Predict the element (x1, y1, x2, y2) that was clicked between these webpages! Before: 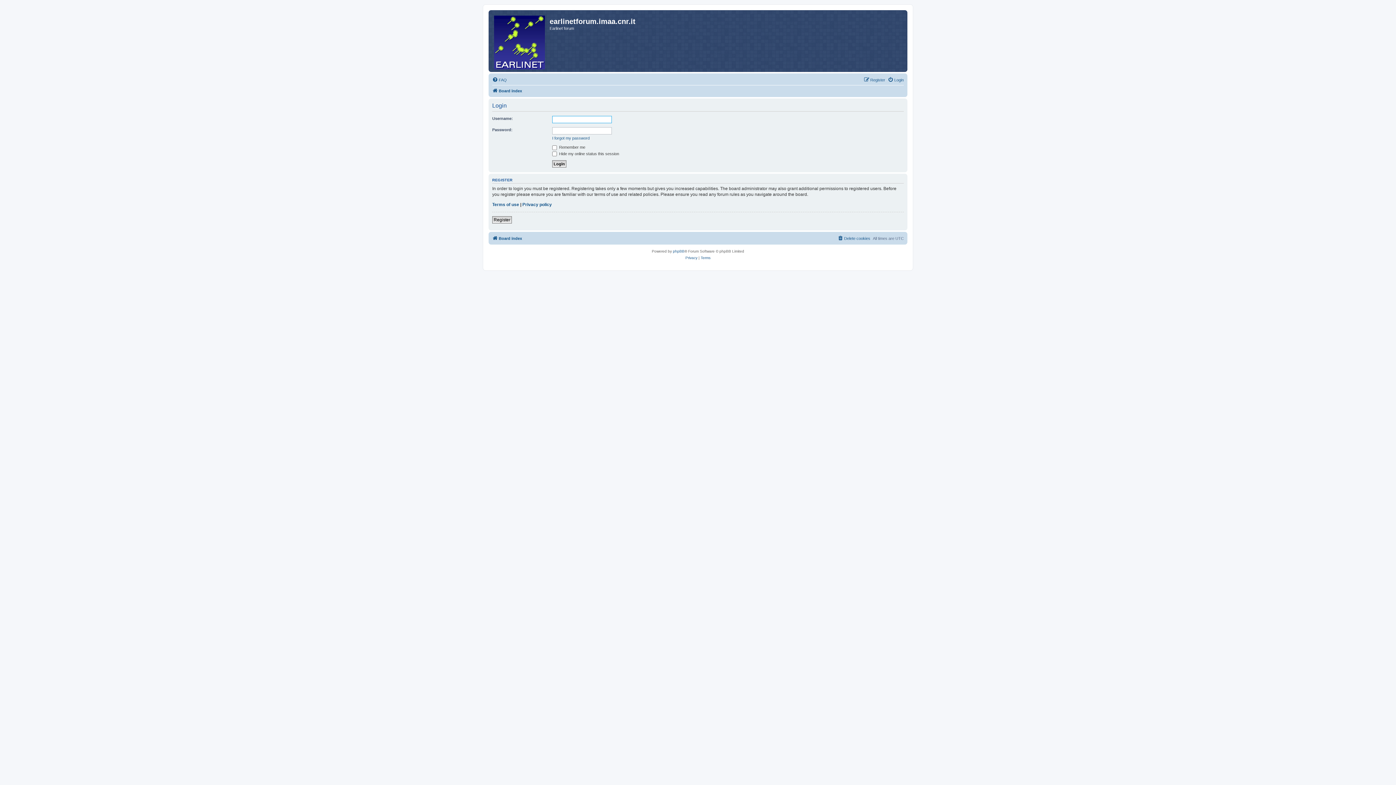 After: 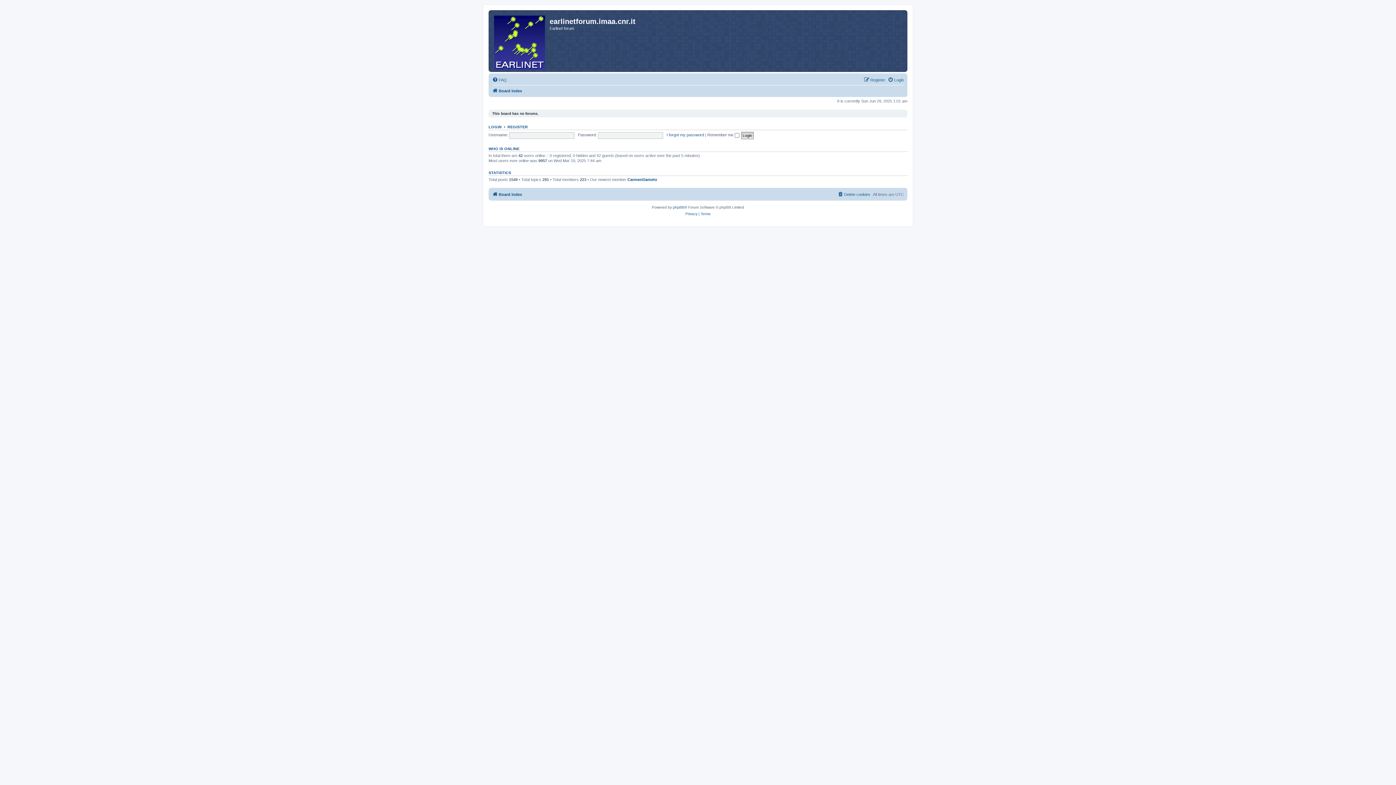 Action: label: Board index bbox: (492, 234, 522, 242)